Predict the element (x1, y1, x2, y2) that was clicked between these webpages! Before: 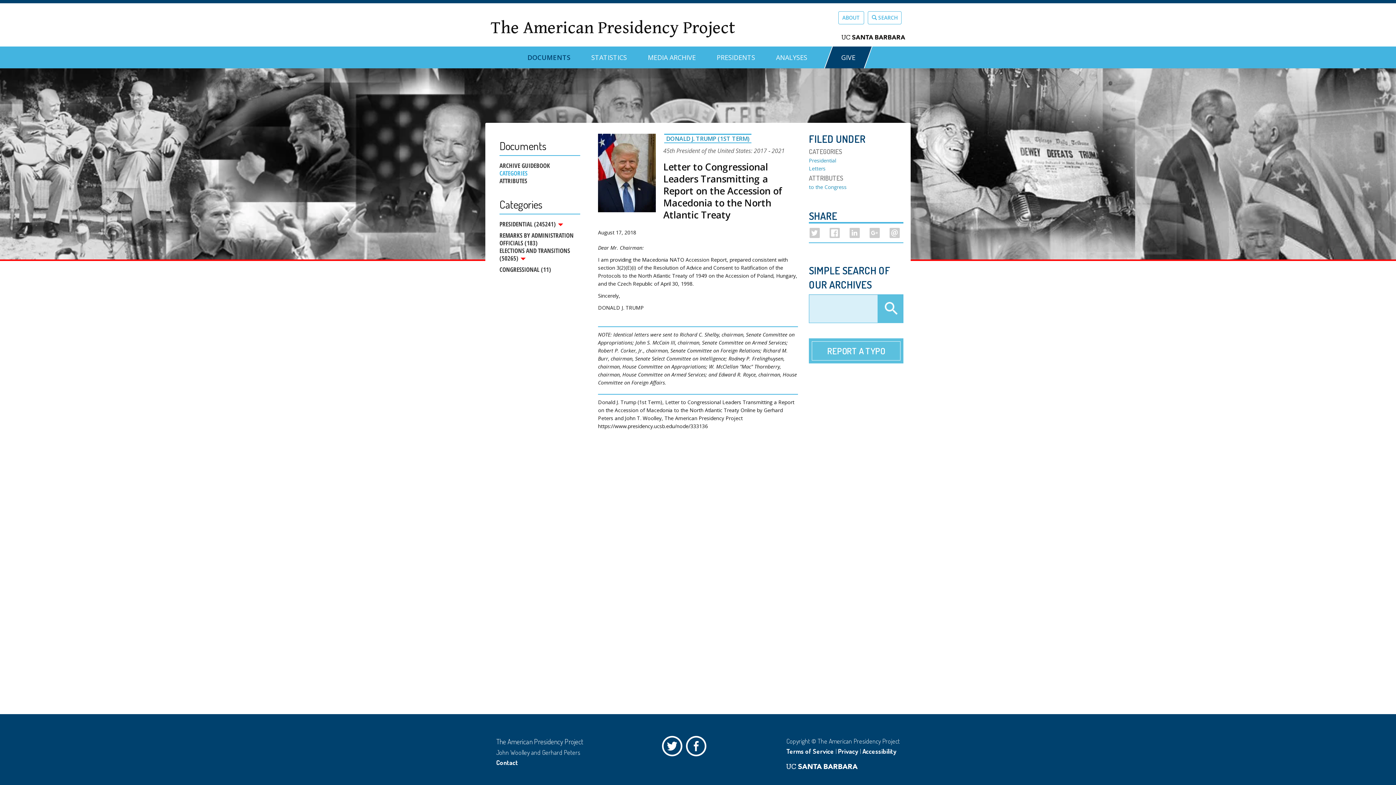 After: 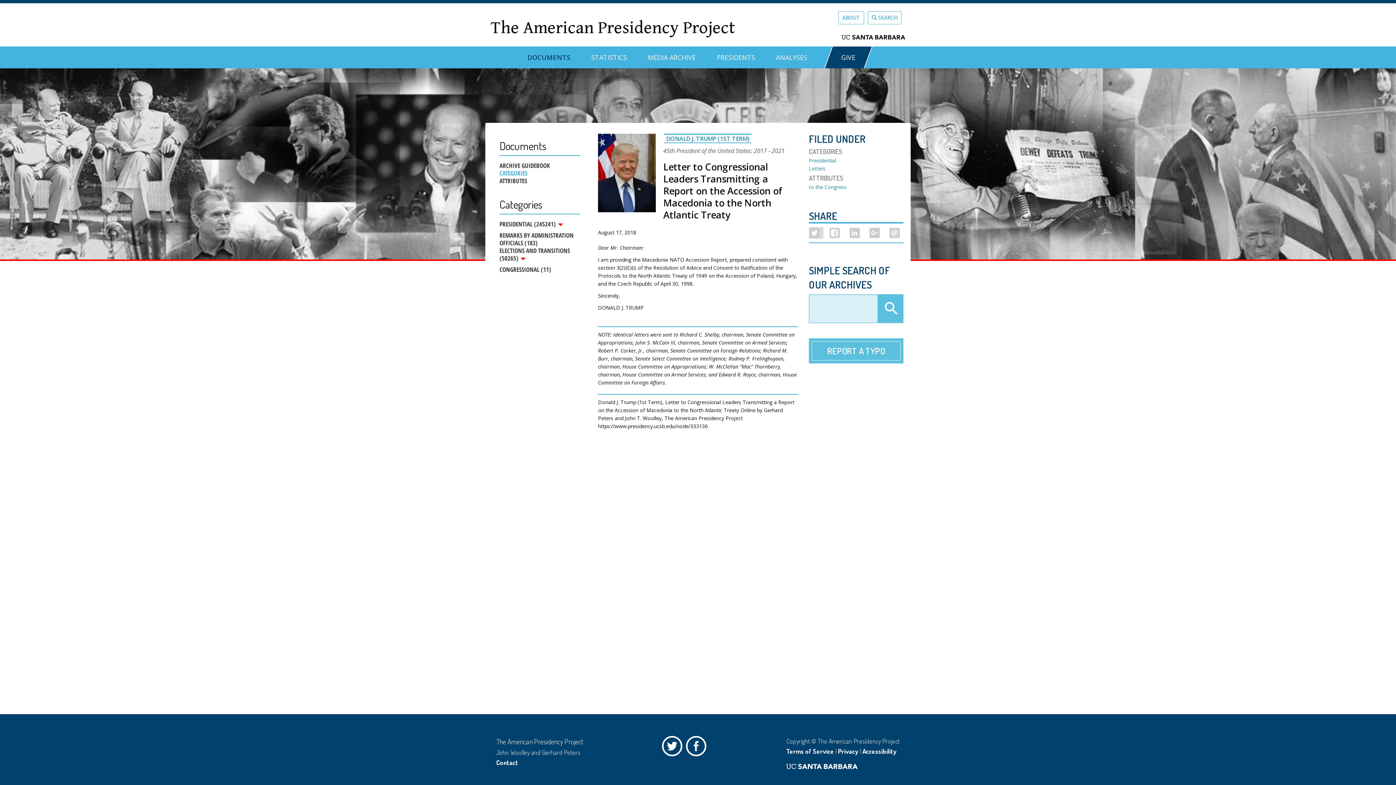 Action: bbox: (809, 227, 819, 238)